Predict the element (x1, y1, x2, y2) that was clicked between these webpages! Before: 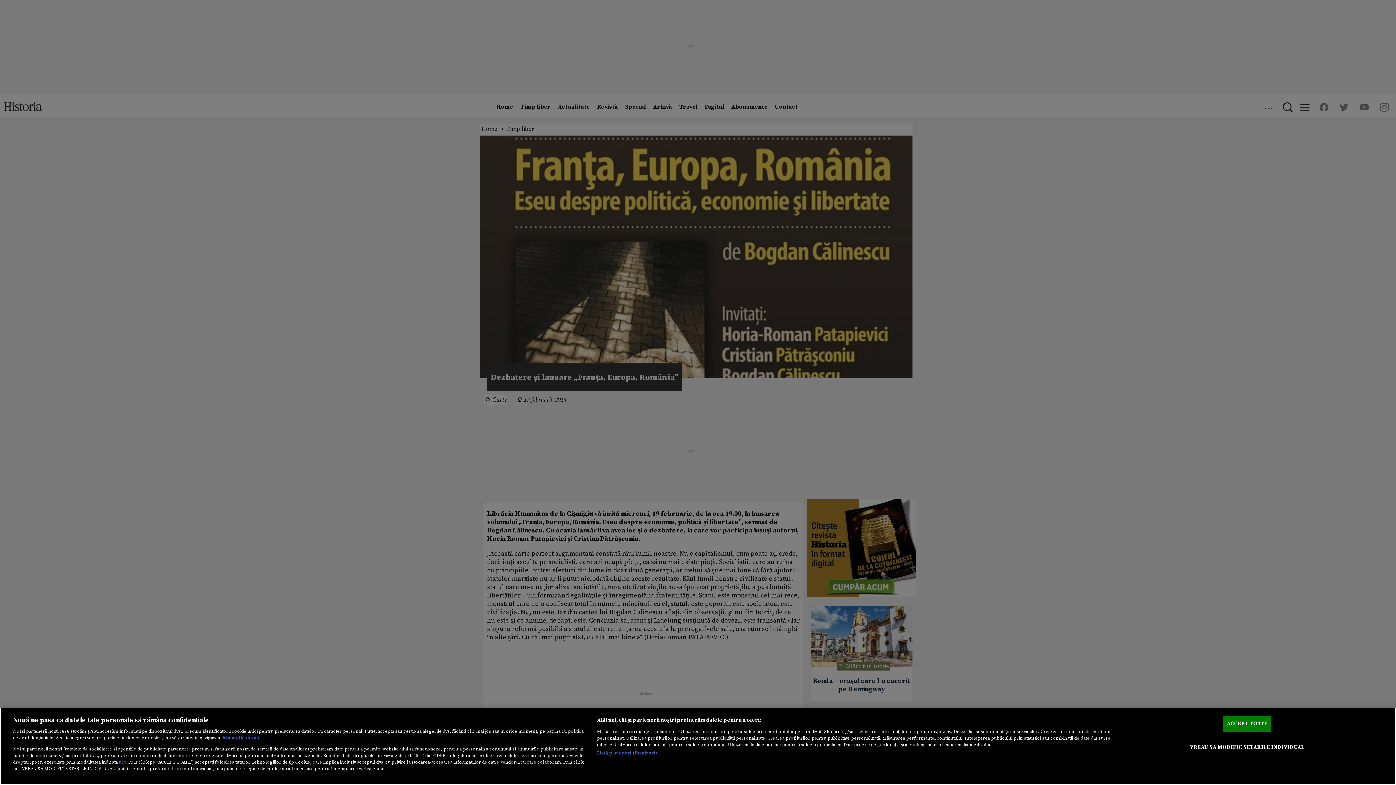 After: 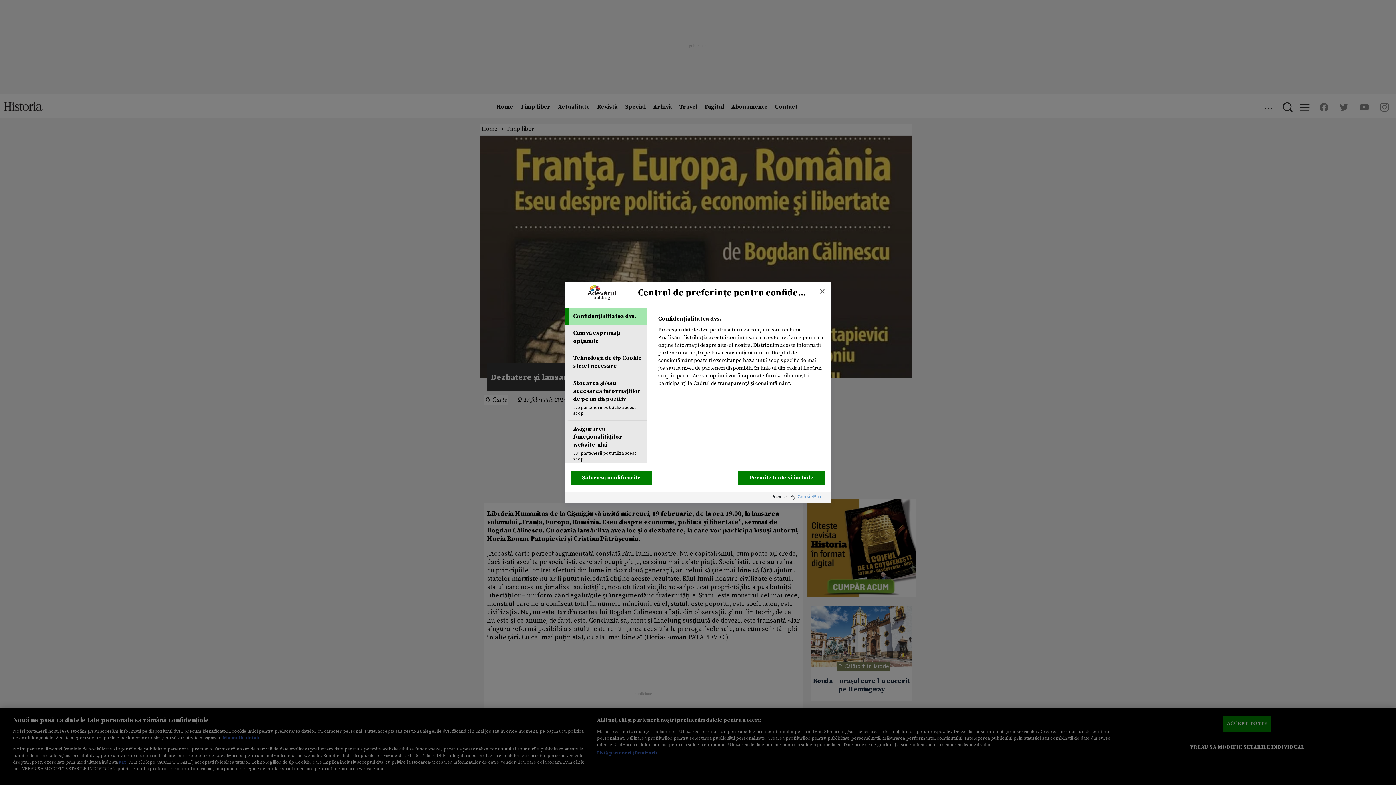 Action: label: VREAU SA MODIFIC SETARILE INDIVIDUAL bbox: (1186, 740, 1308, 755)